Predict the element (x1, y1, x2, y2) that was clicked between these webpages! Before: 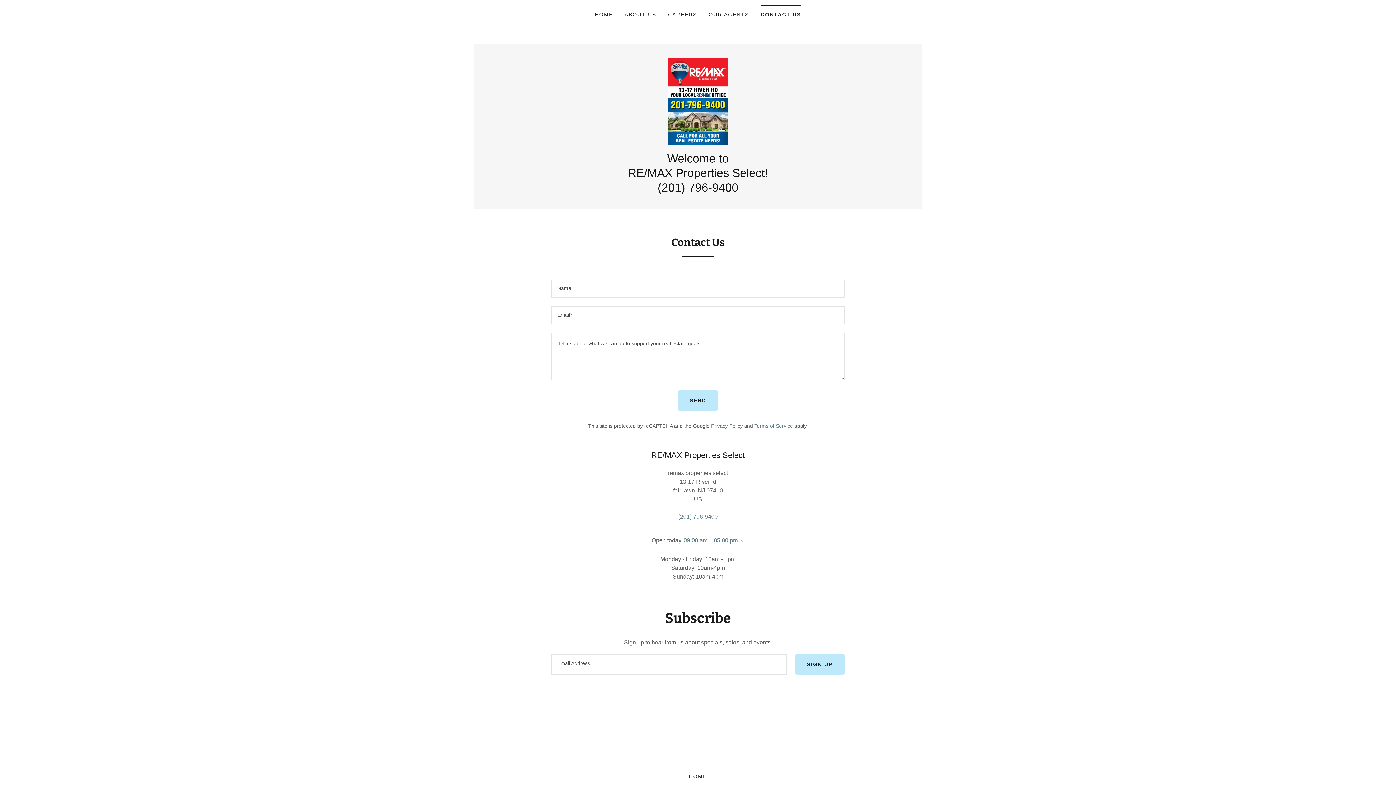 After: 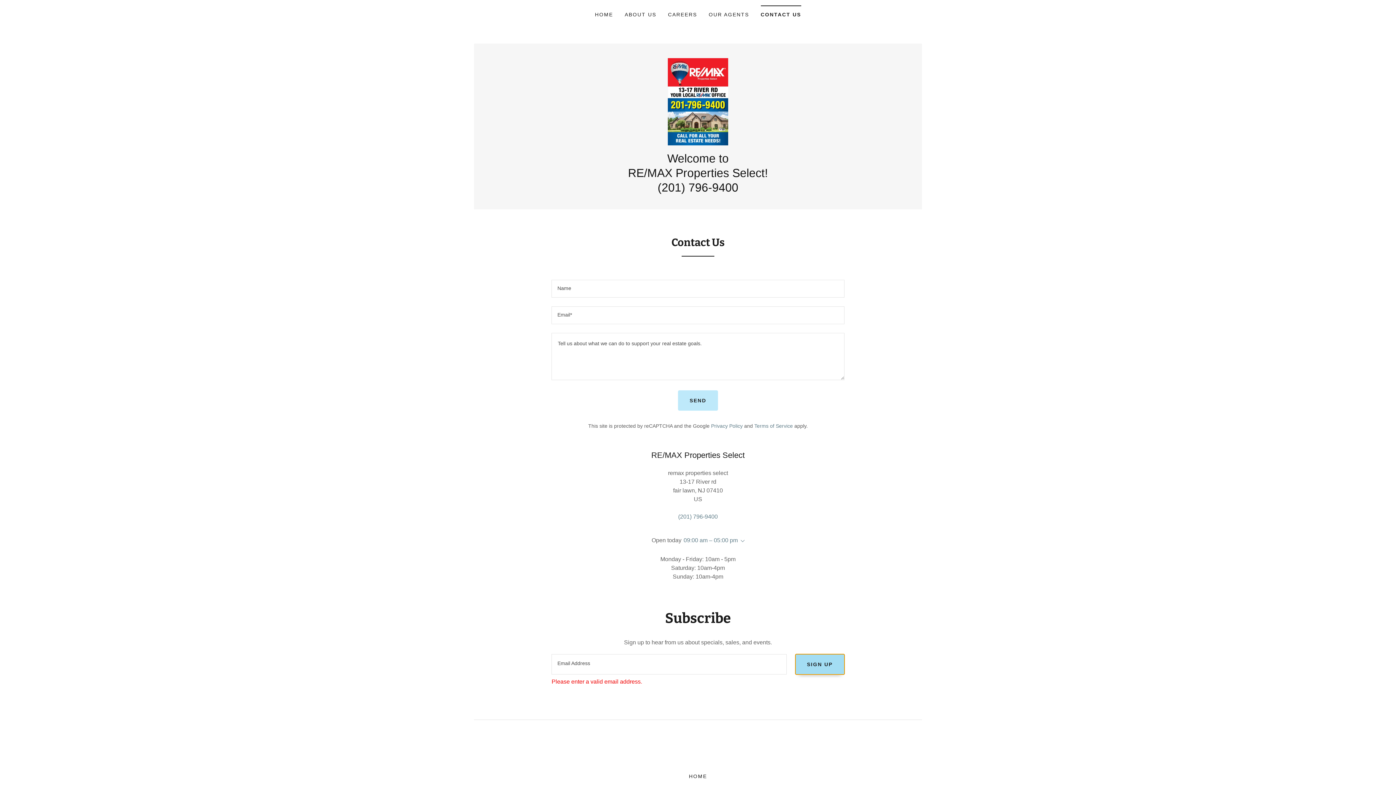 Action: label: SIGN UP bbox: (795, 654, 844, 674)